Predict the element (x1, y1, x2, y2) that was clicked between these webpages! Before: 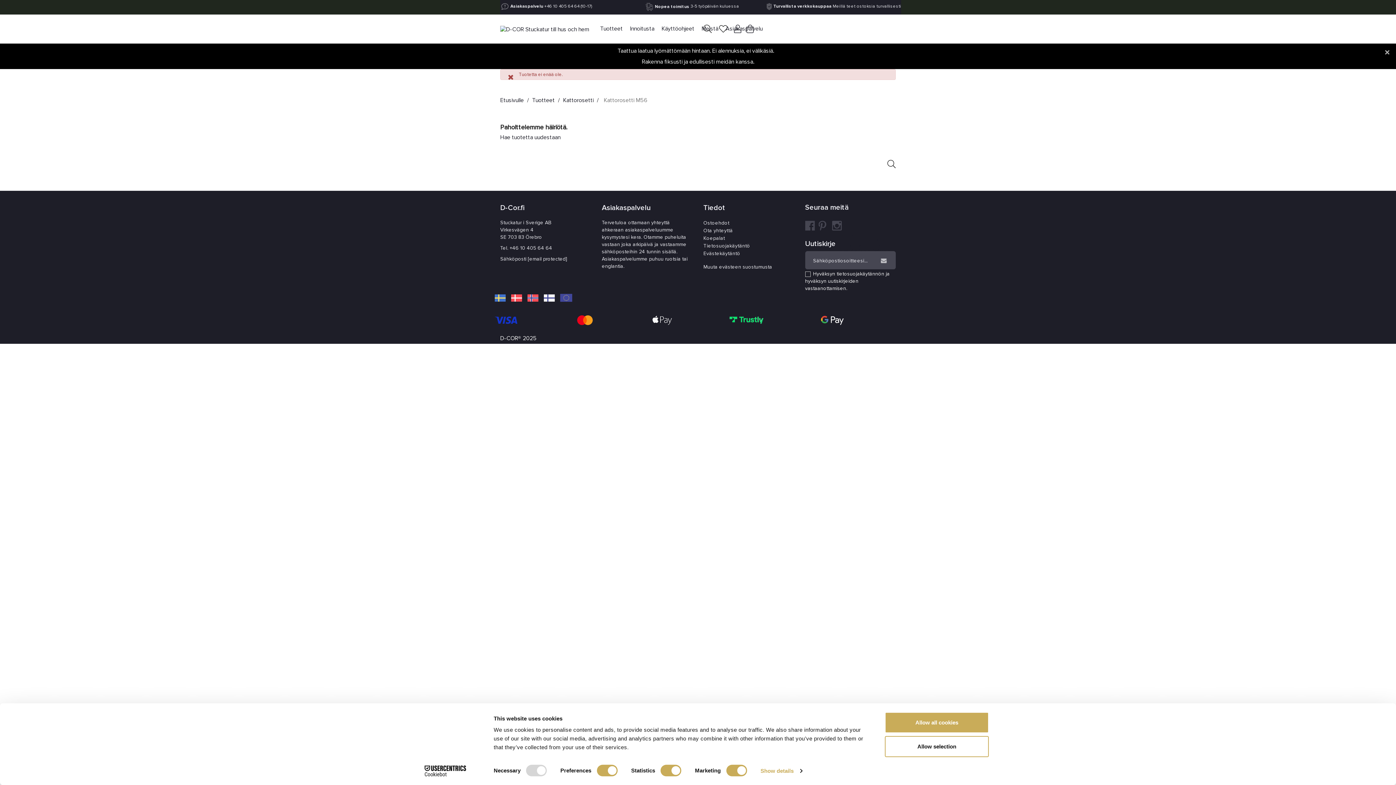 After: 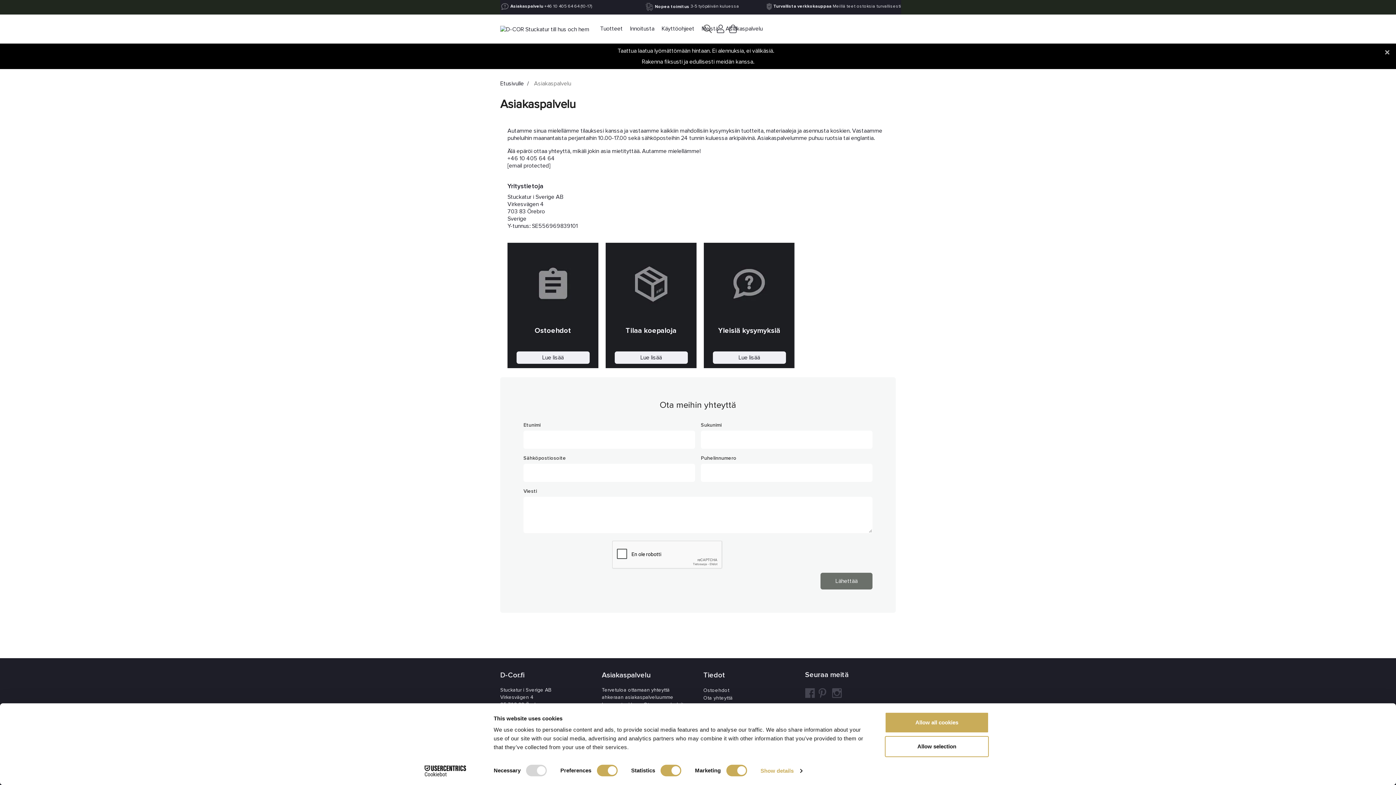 Action: label: Asiakaspalvelu bbox: (510, 4, 543, 8)